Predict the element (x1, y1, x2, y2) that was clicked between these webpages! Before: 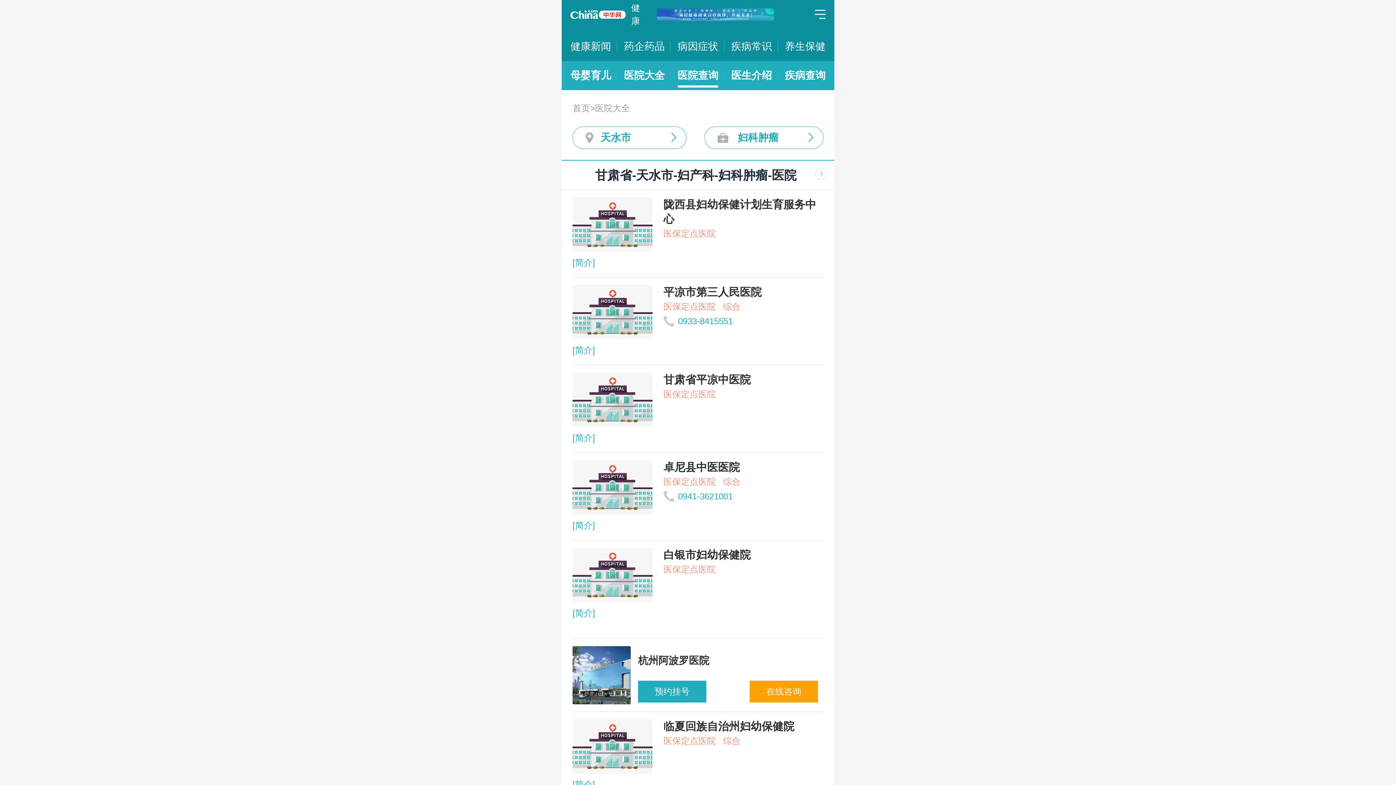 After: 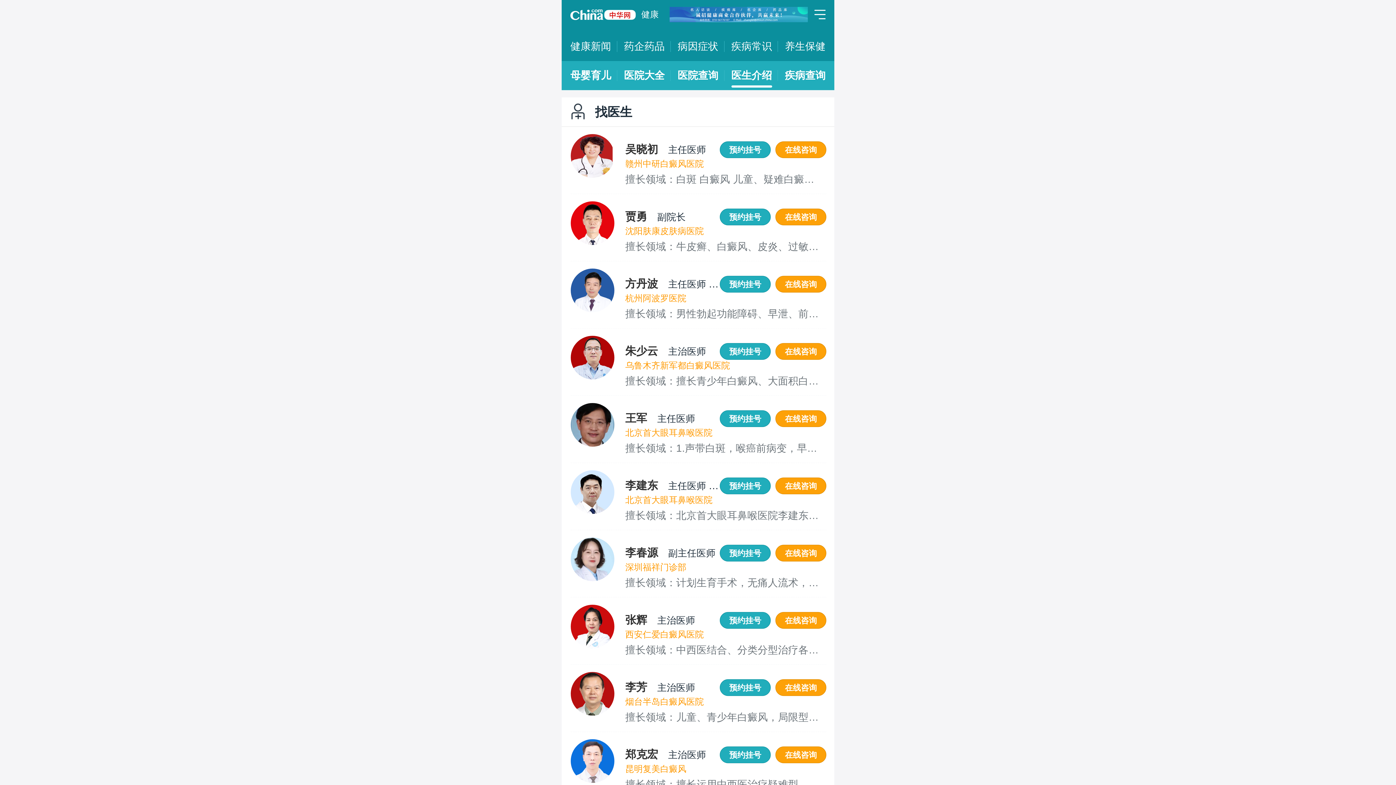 Action: label: 医生介绍 bbox: (731, 61, 772, 90)